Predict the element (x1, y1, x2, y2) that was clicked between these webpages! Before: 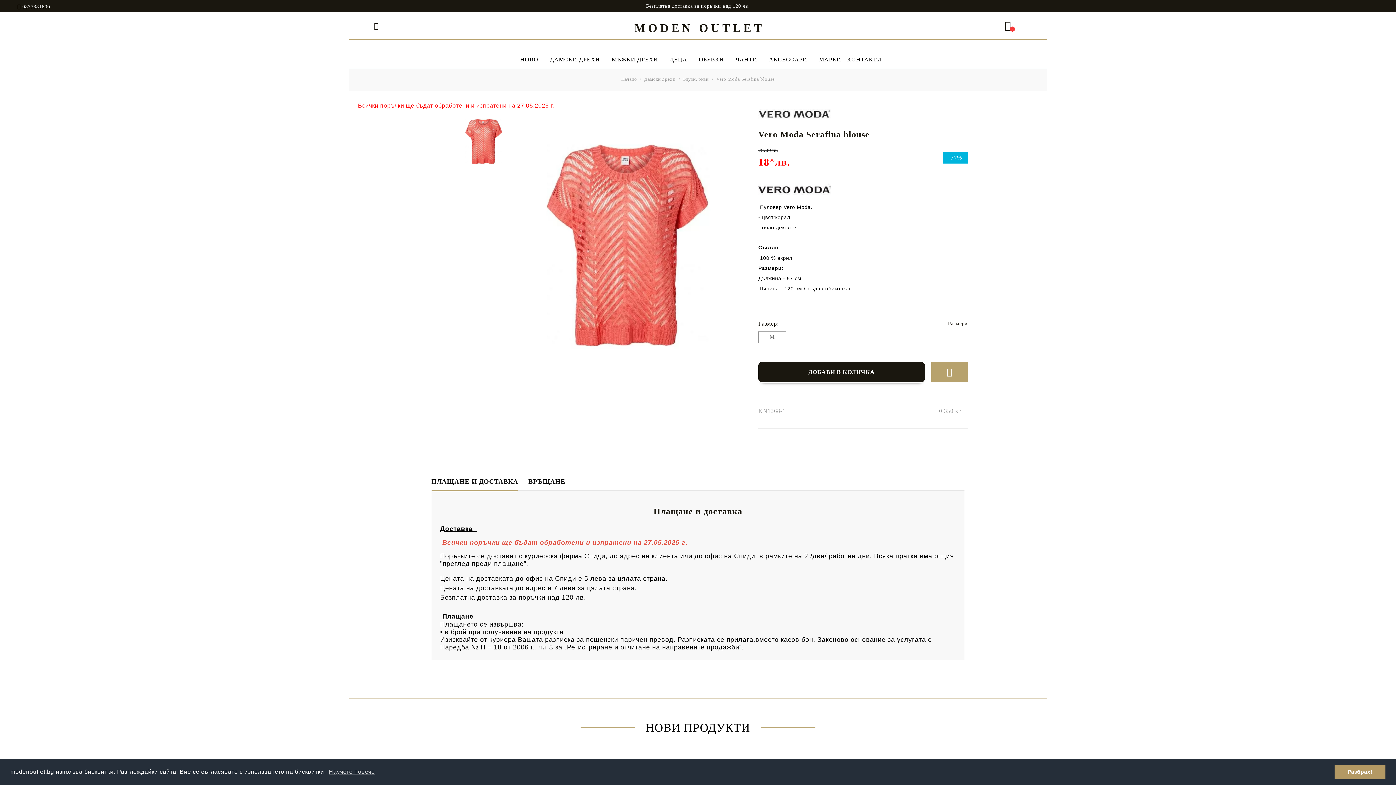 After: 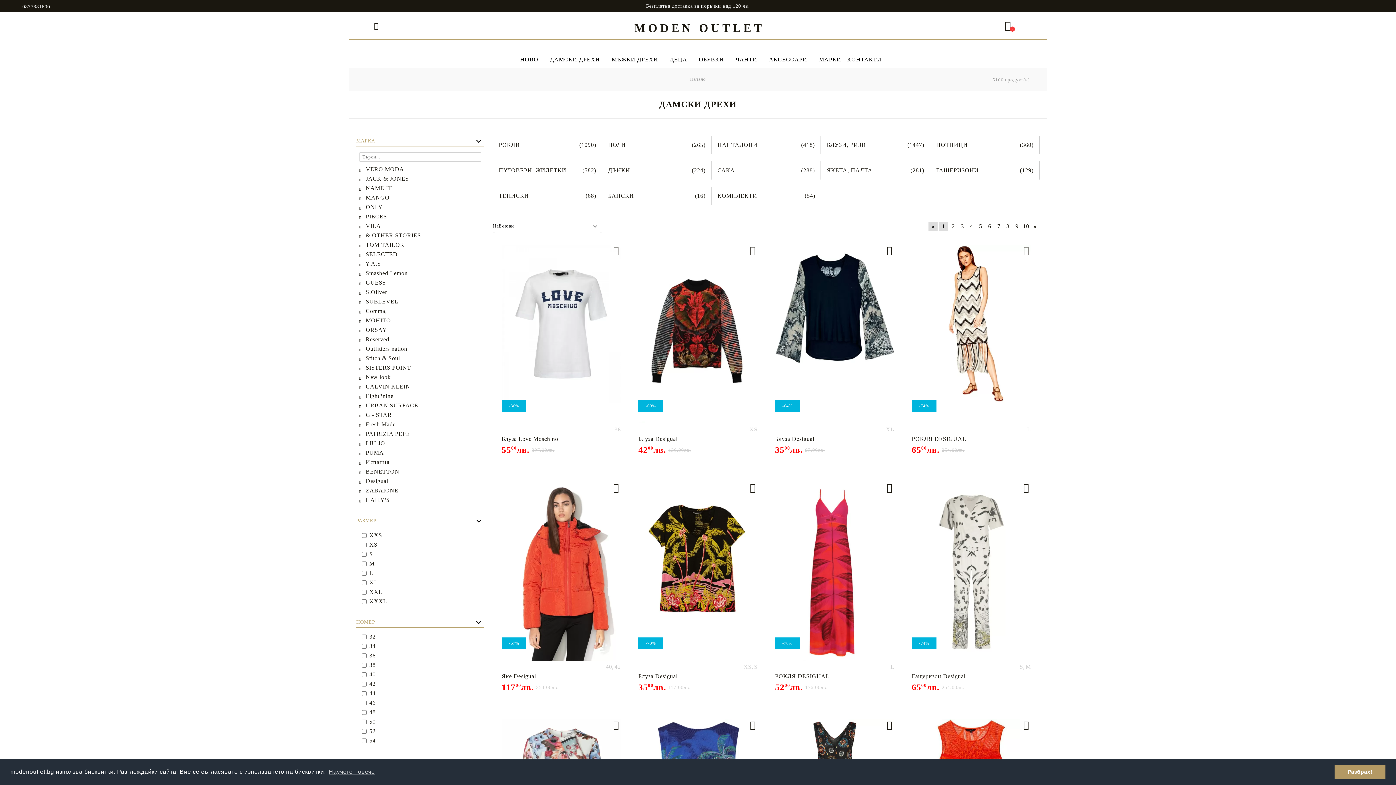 Action: bbox: (550, 54, 600, 68) label: ДАМСКИ ДРЕХИ